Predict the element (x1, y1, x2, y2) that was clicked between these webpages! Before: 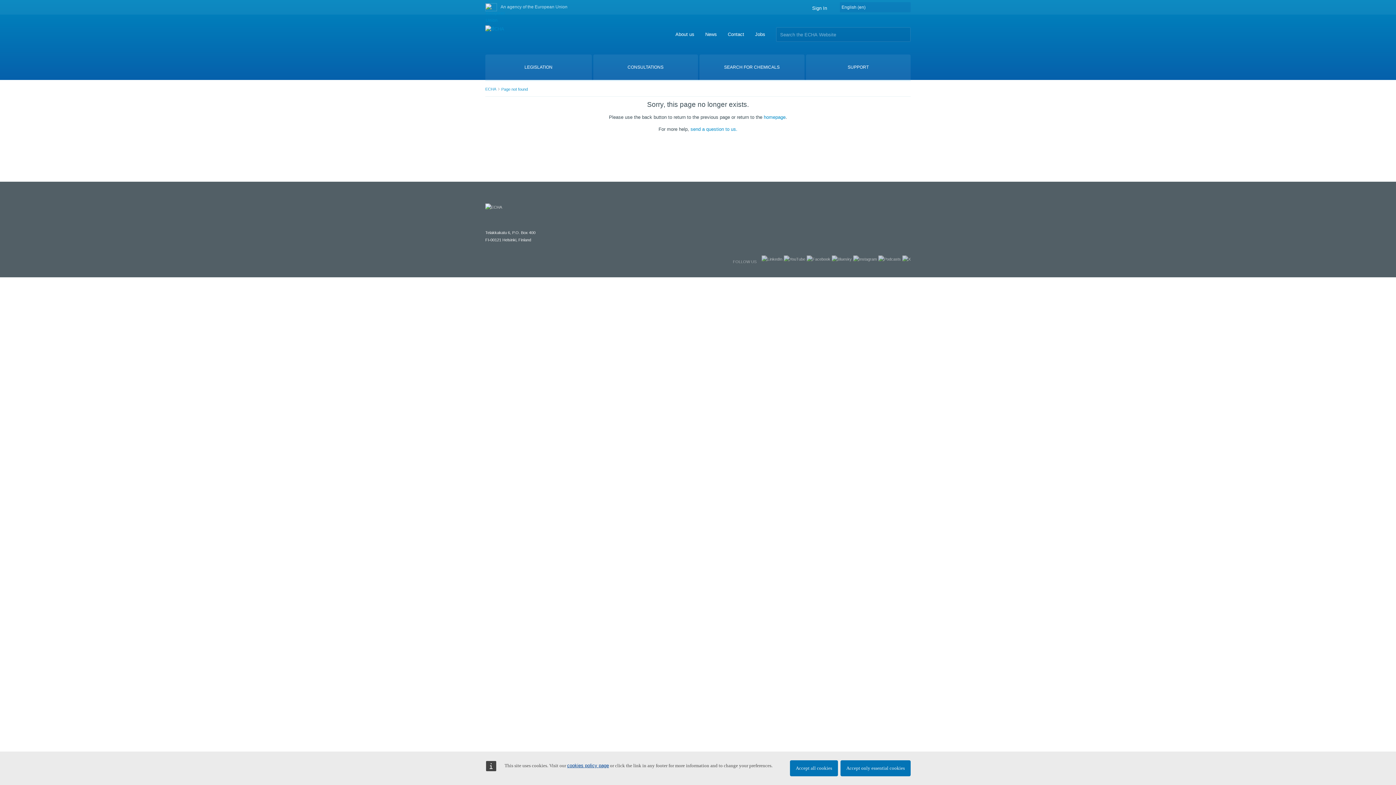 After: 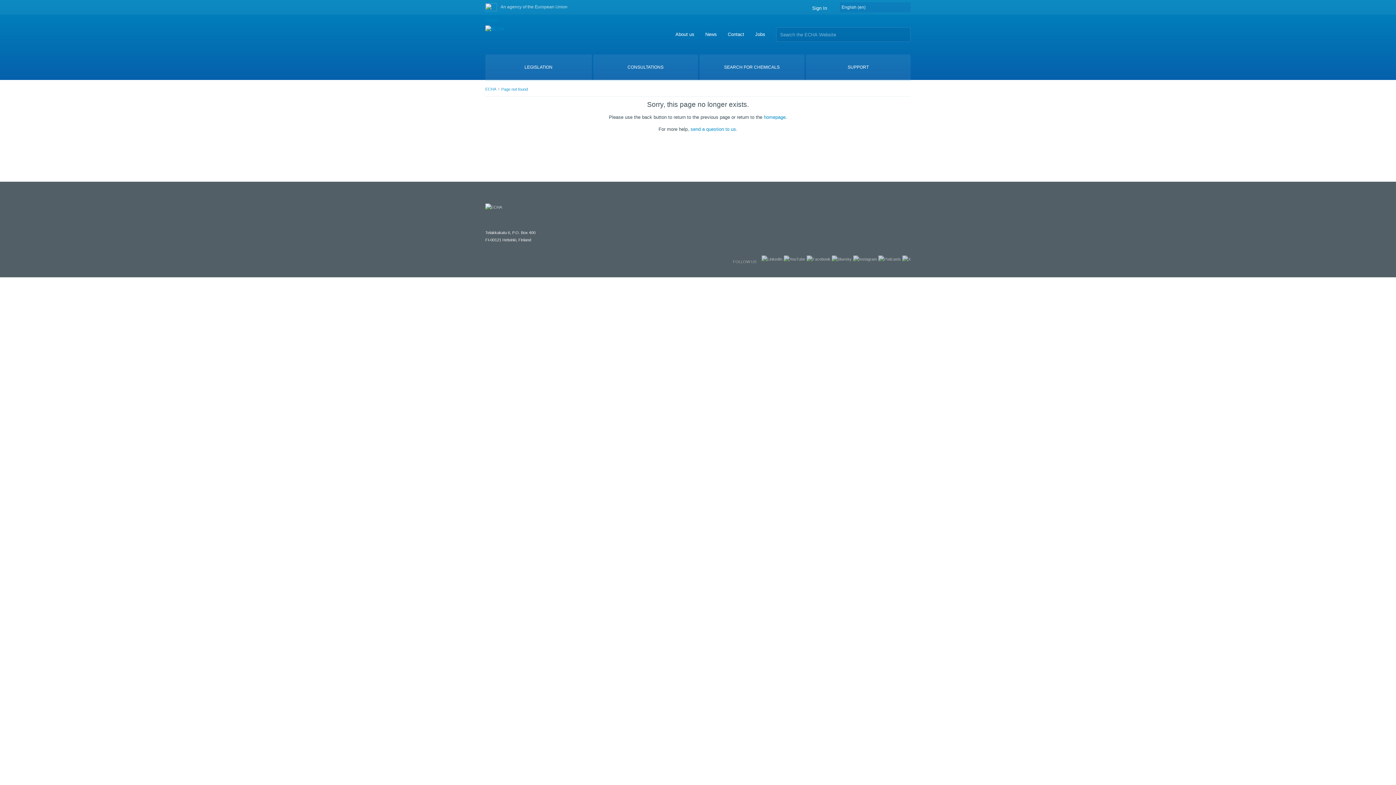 Action: label: Accept only essential cookies bbox: (840, 760, 910, 776)